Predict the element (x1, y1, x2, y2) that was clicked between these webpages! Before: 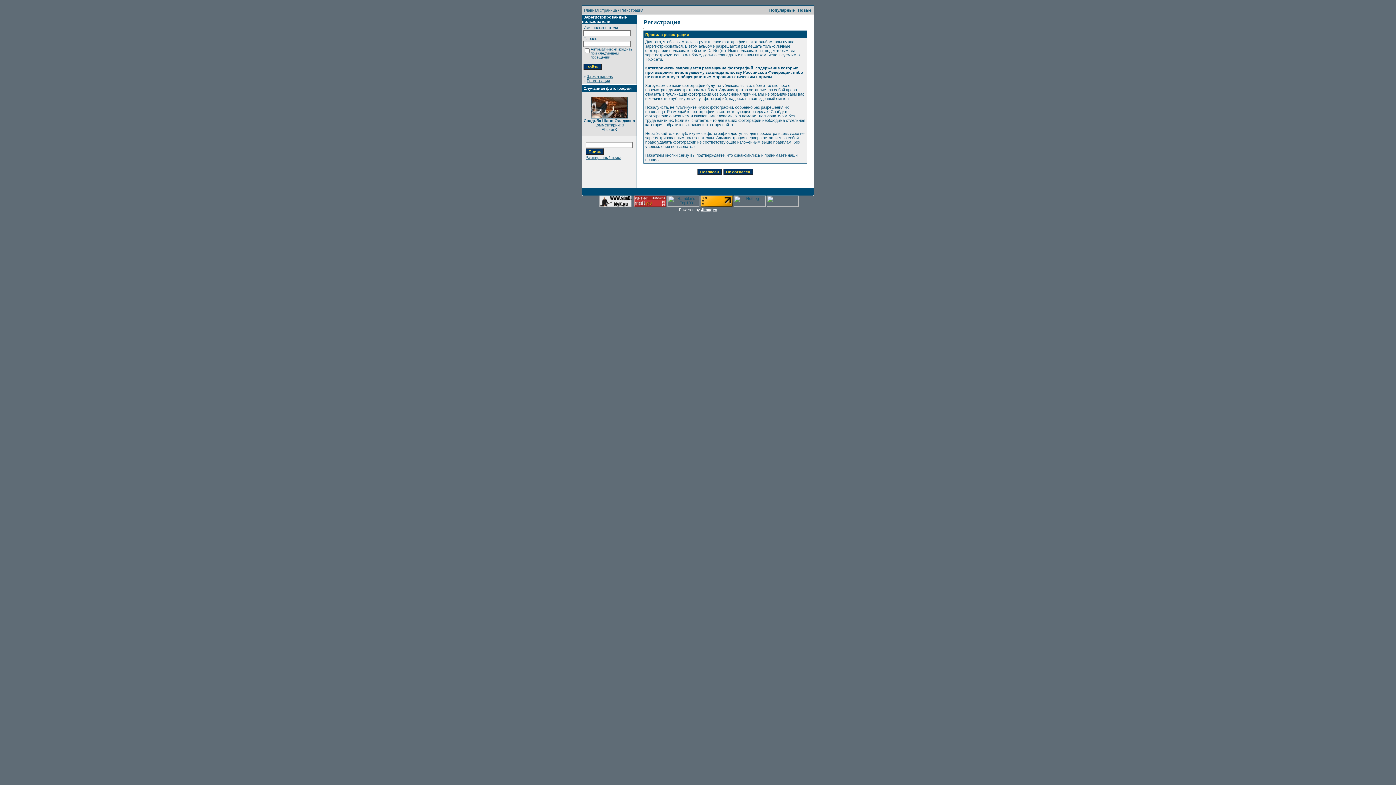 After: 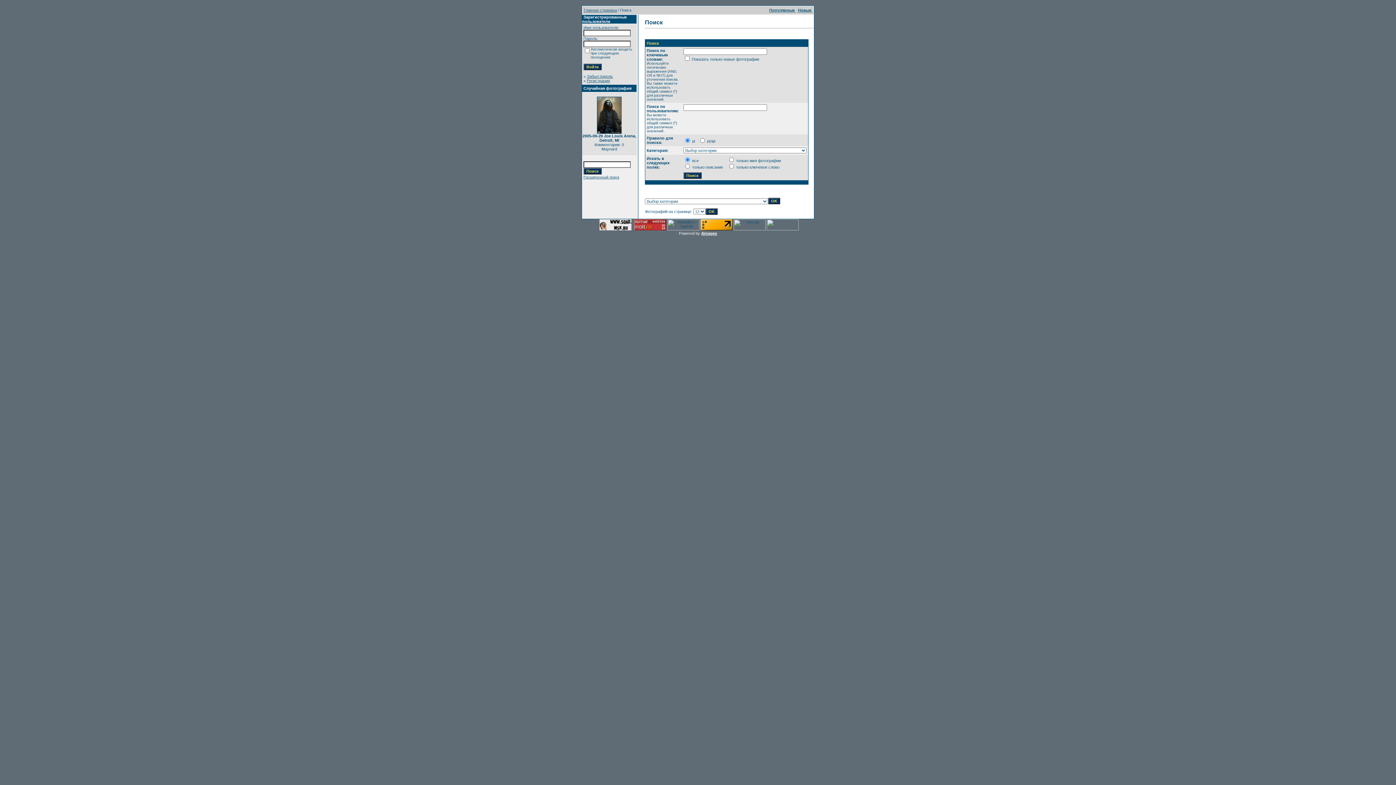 Action: bbox: (585, 155, 621, 159) label: Расширенный поиск